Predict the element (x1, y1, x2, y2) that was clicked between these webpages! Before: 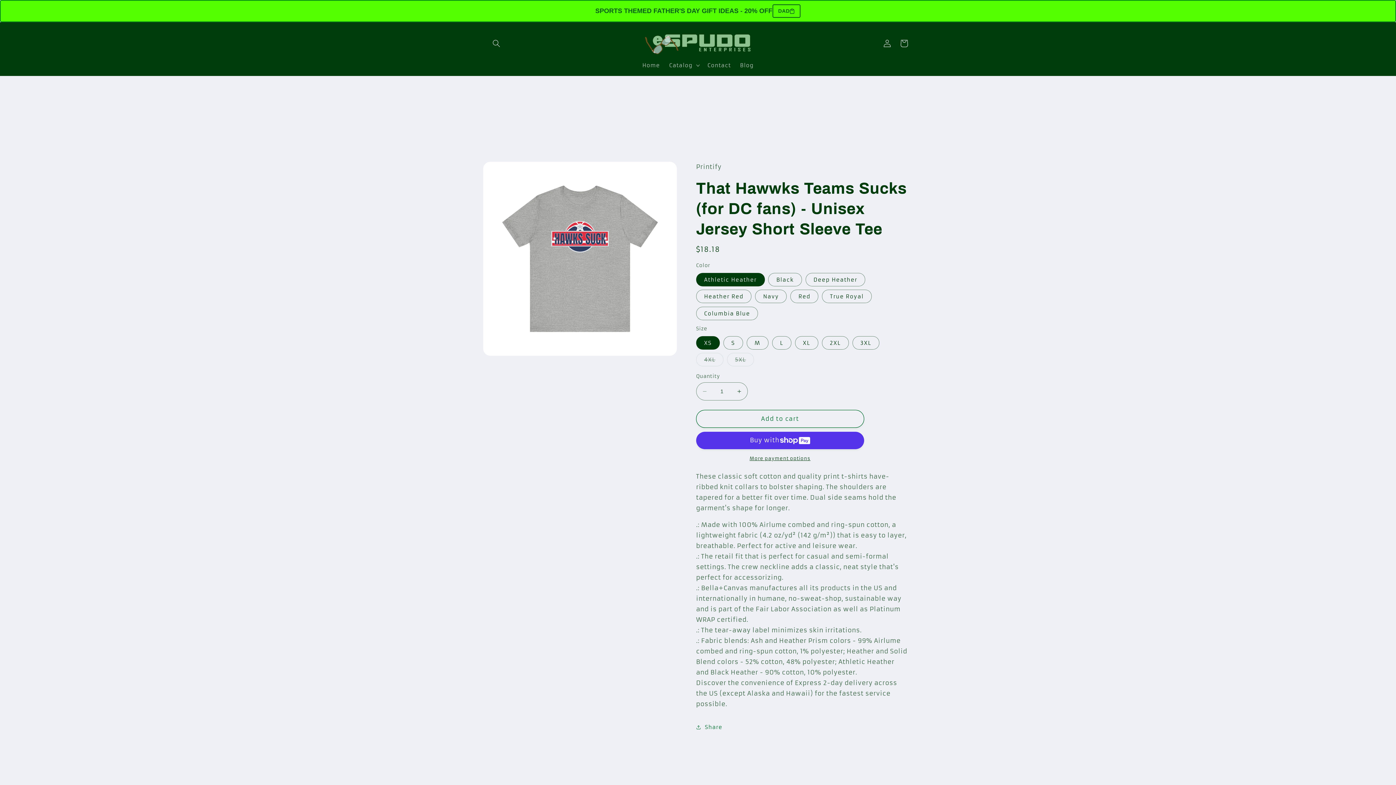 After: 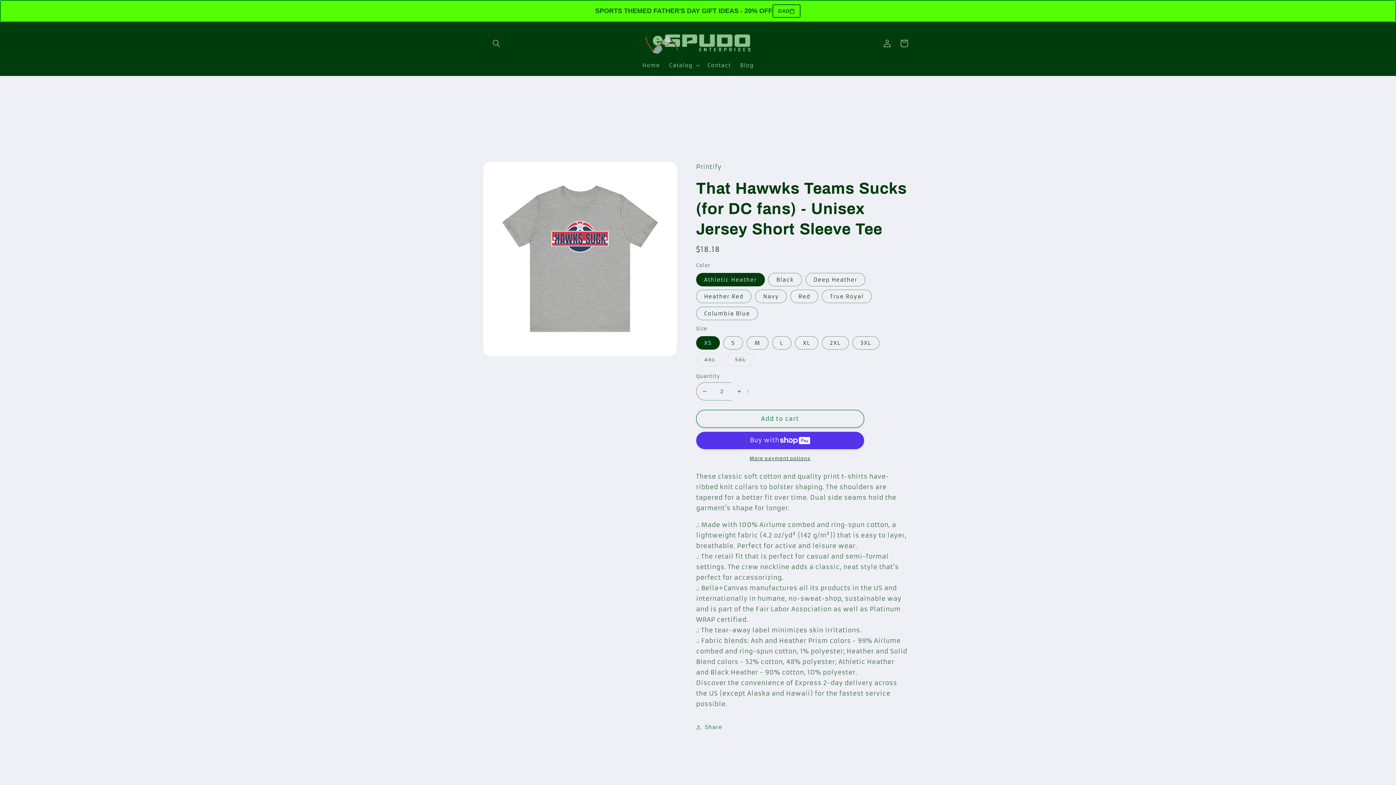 Action: label: Increase quantity for That Hawwks Teams Sucks (for DC fans) - Unisex Jersey Short Sleeve Tee bbox: (731, 382, 747, 400)